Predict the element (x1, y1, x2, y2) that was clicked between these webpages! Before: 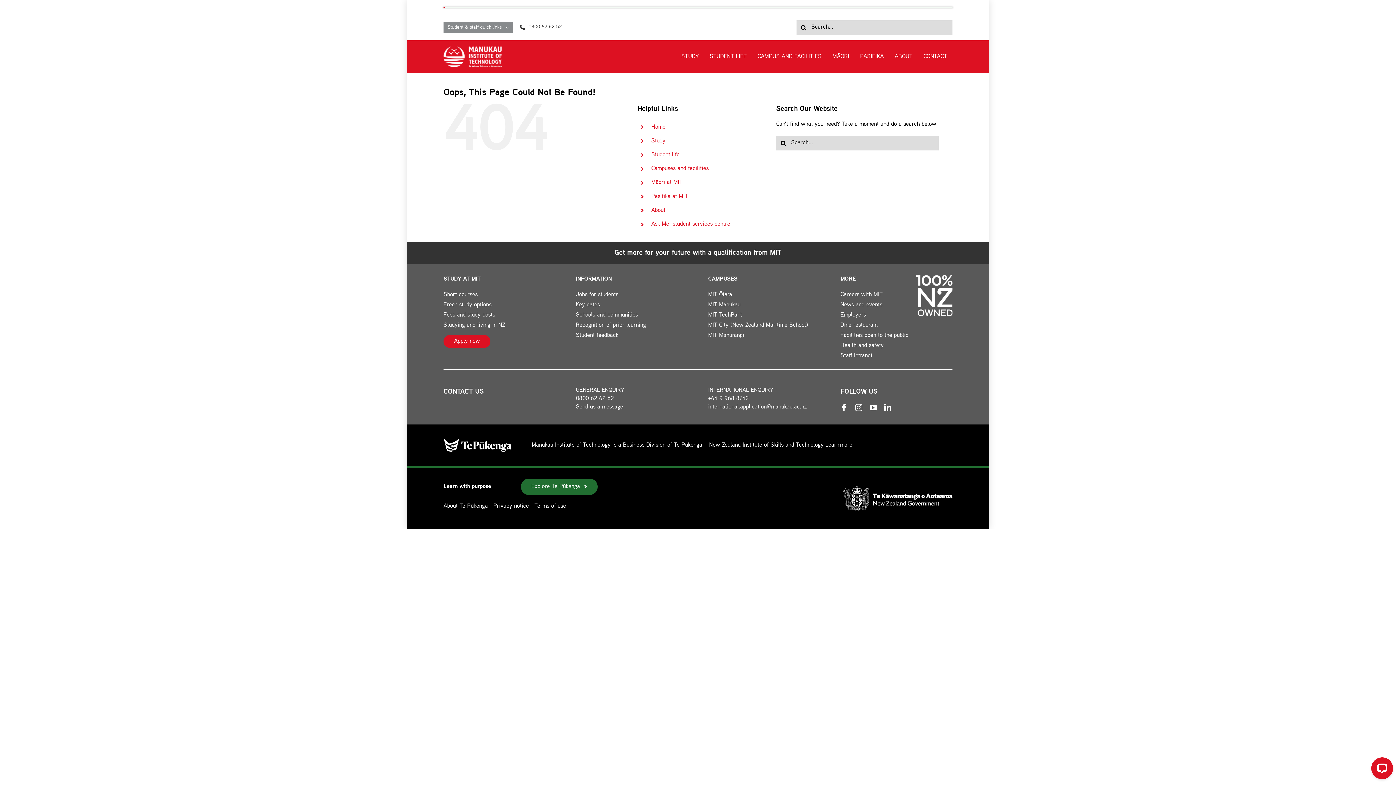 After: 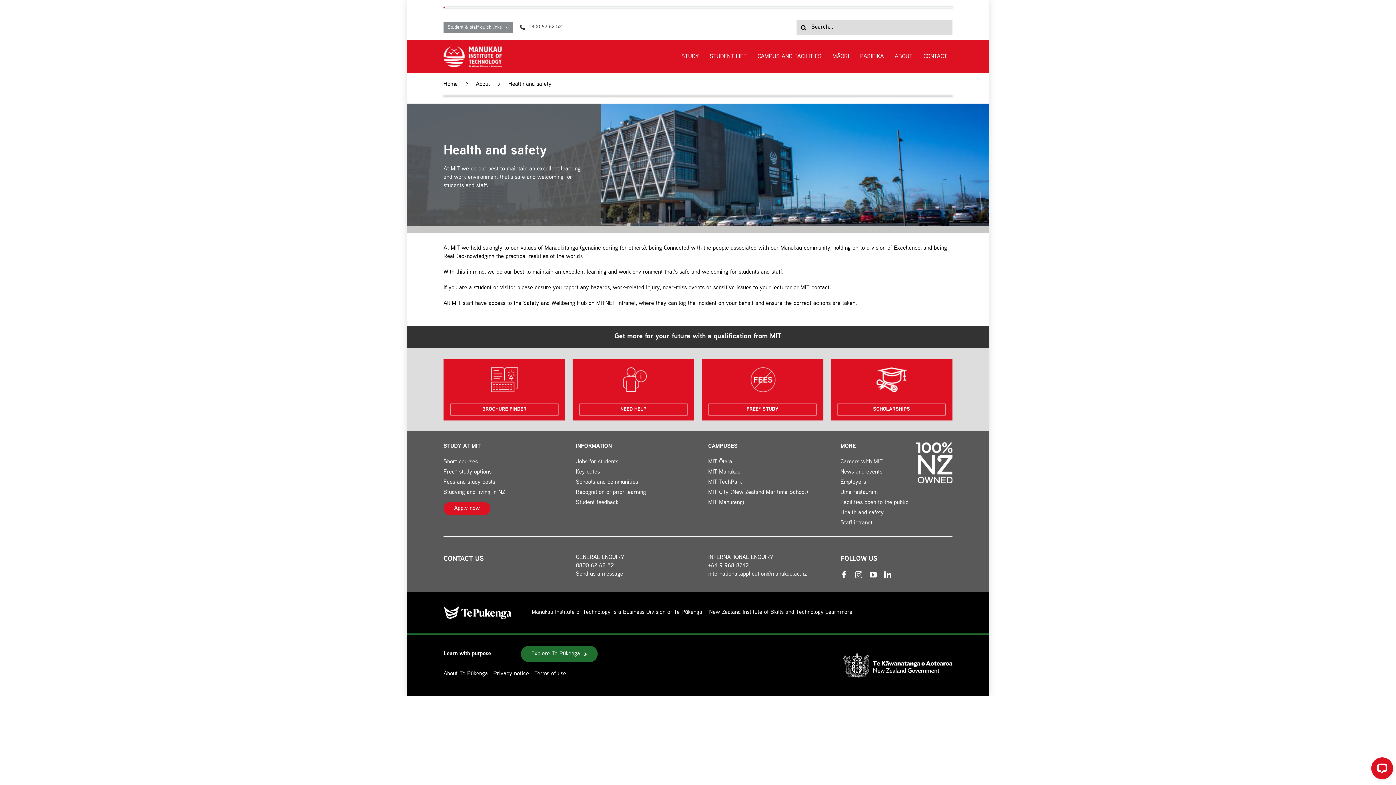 Action: bbox: (840, 341, 952, 351) label: Health and safety